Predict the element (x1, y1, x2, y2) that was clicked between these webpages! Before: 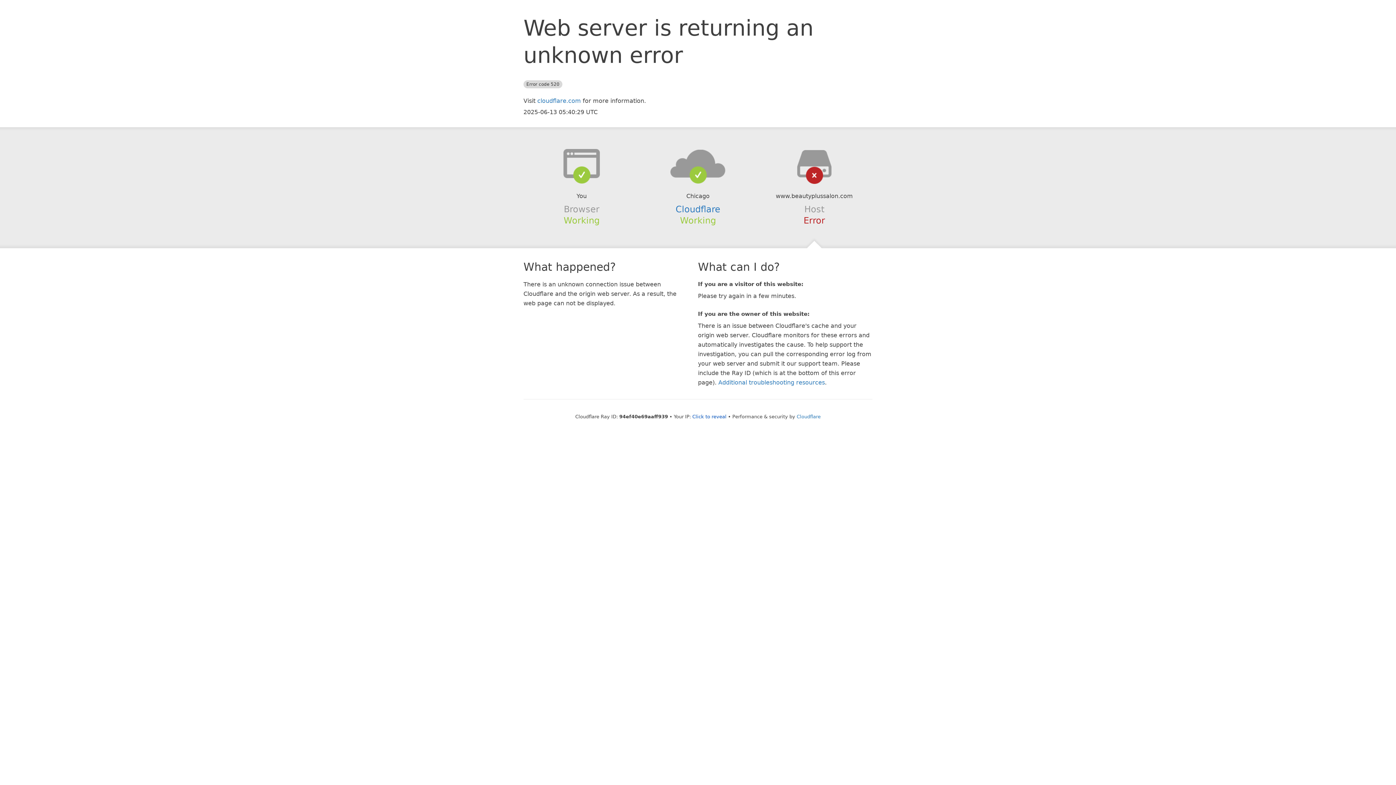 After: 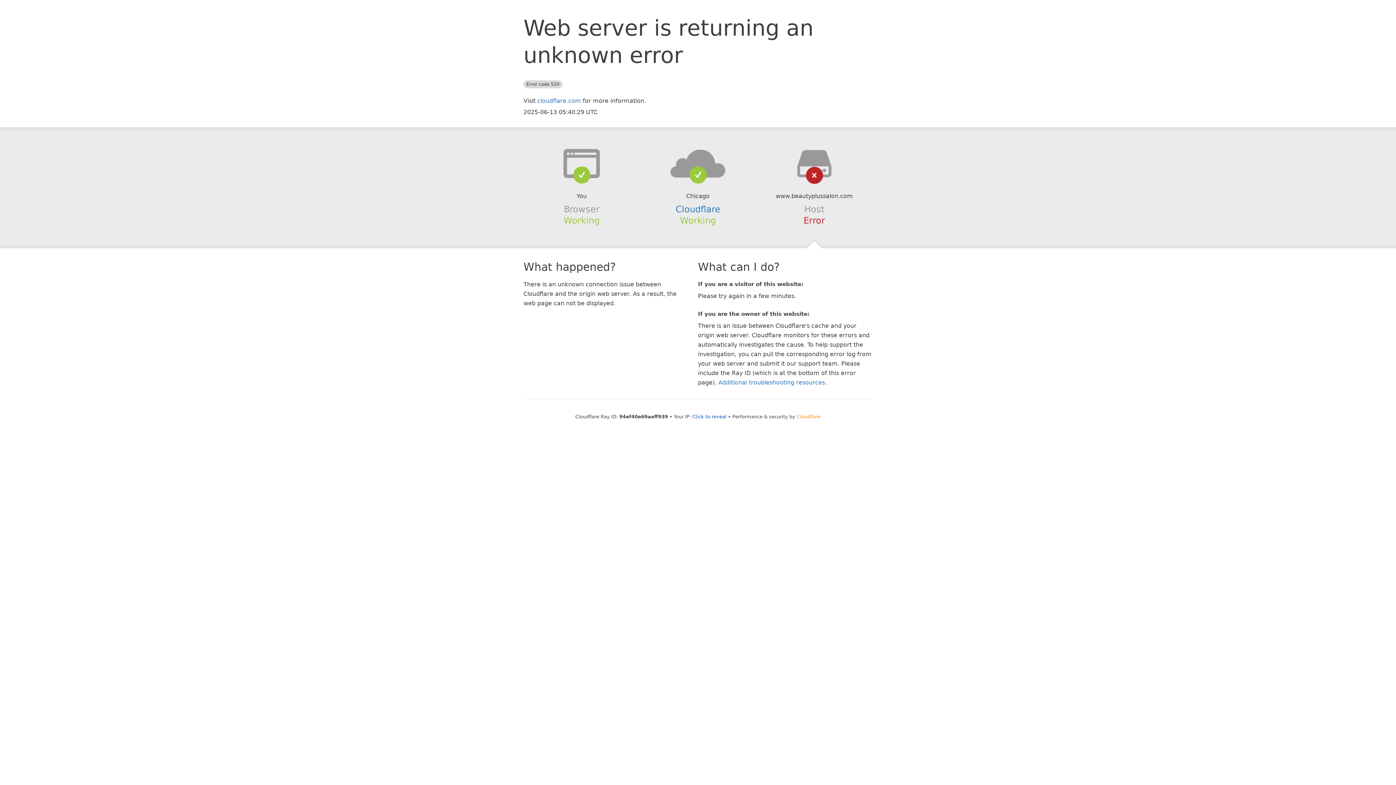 Action: label: Cloudflare bbox: (796, 414, 820, 419)